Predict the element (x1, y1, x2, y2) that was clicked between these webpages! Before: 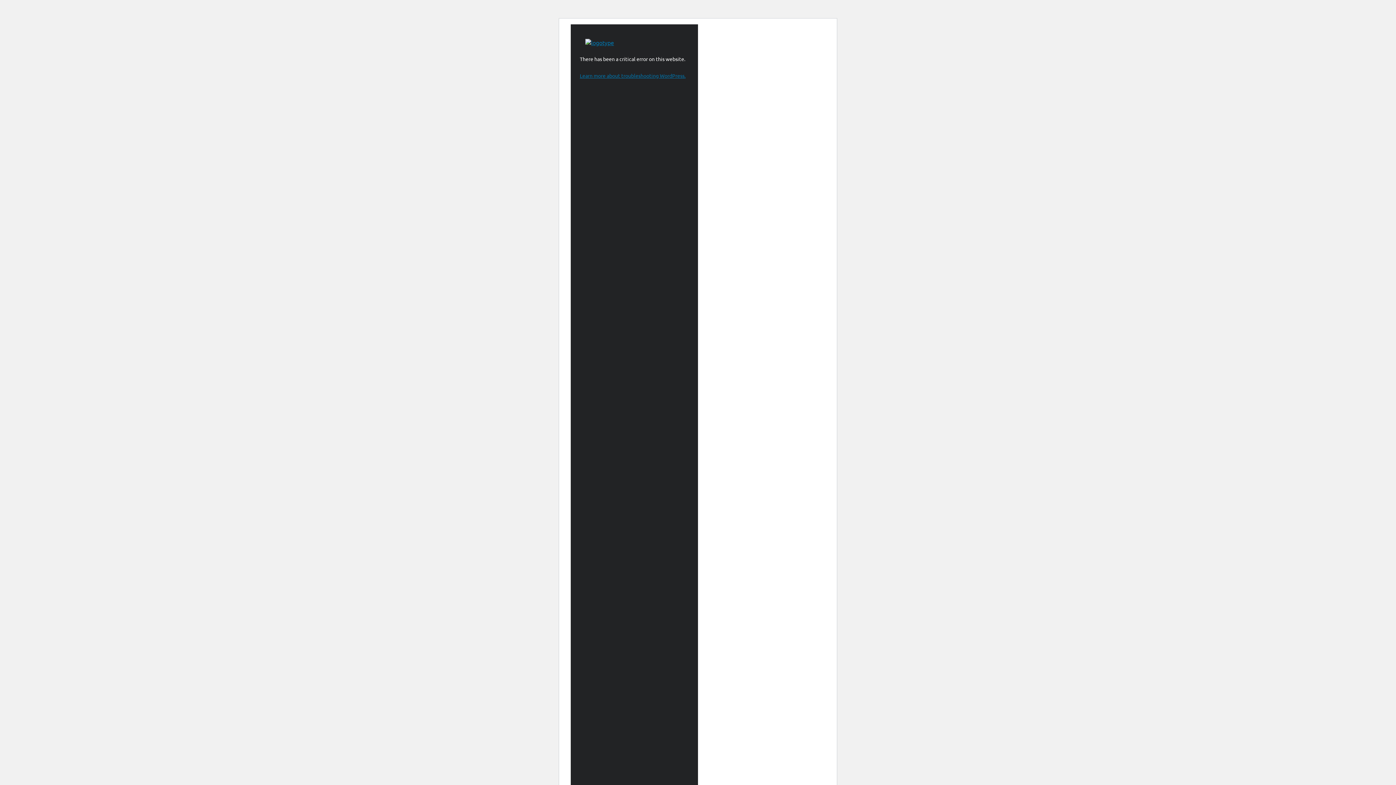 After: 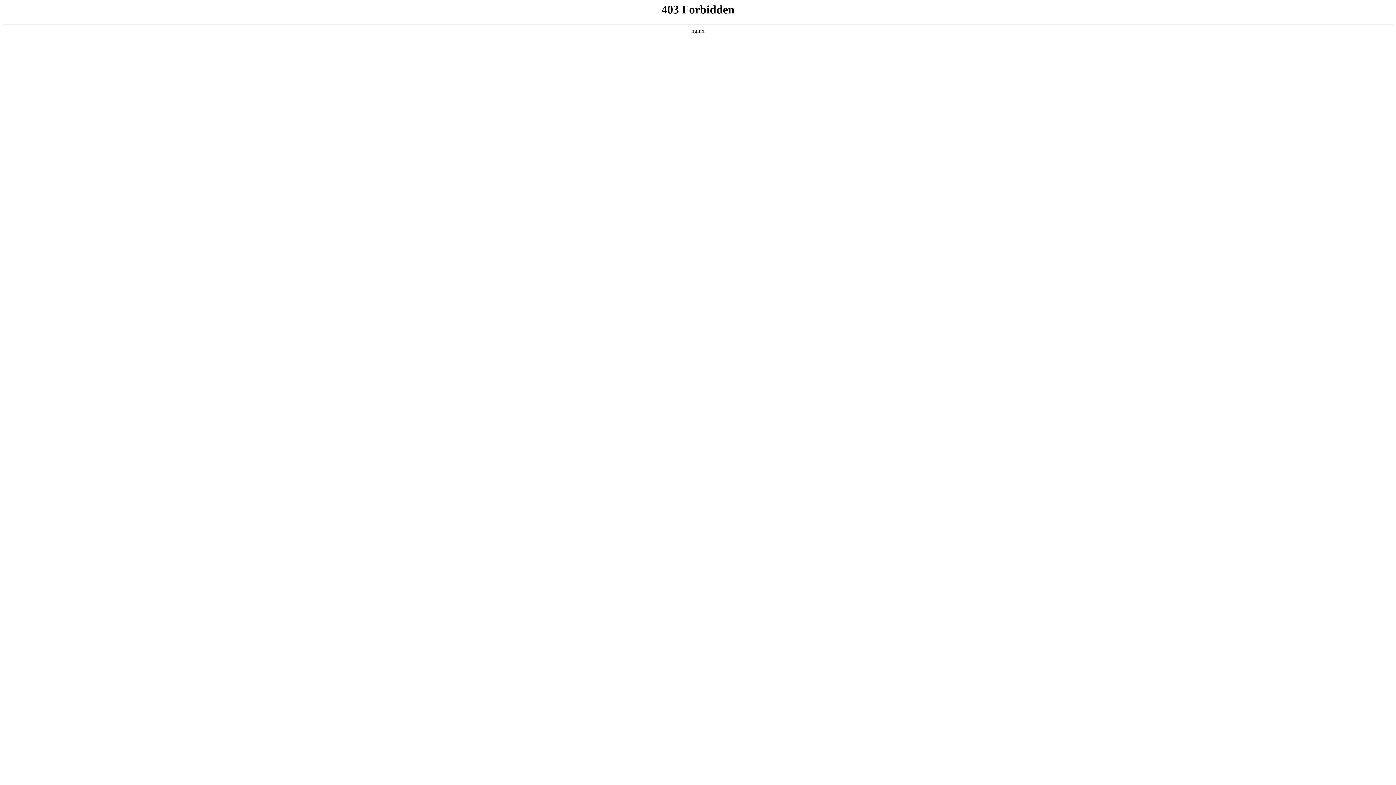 Action: label: Learn more about troubleshooting WordPress. bbox: (580, 72, 685, 78)